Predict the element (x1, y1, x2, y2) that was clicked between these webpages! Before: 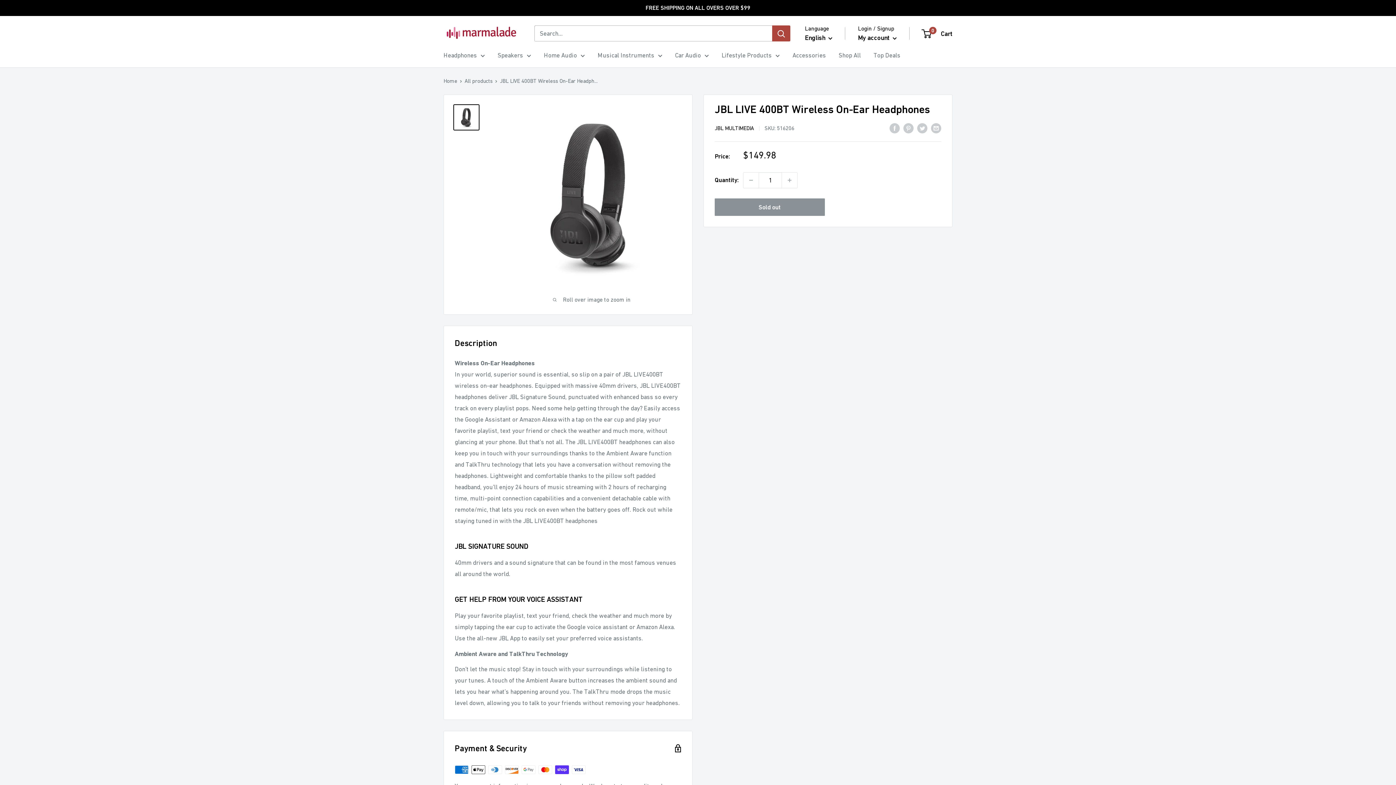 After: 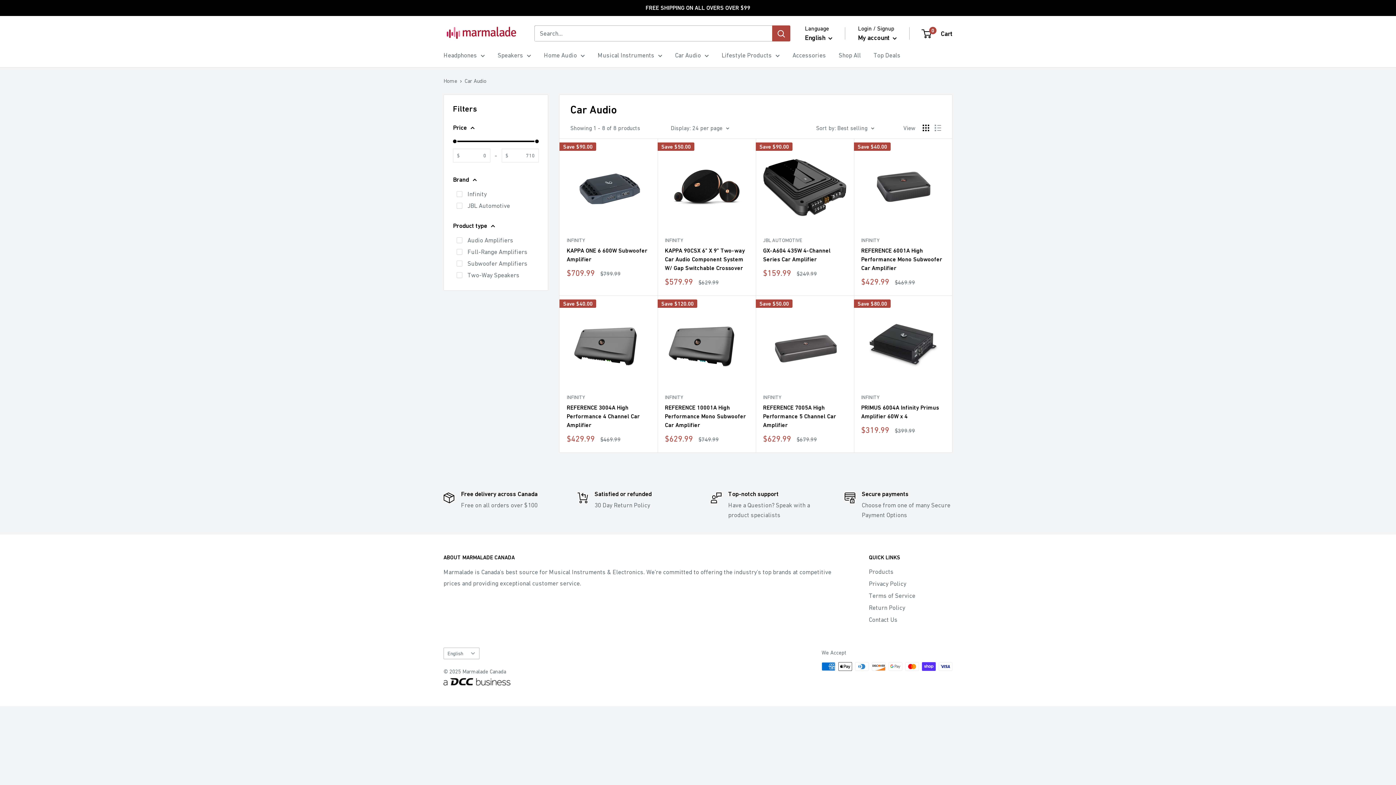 Action: label: Car Audio bbox: (675, 49, 709, 61)